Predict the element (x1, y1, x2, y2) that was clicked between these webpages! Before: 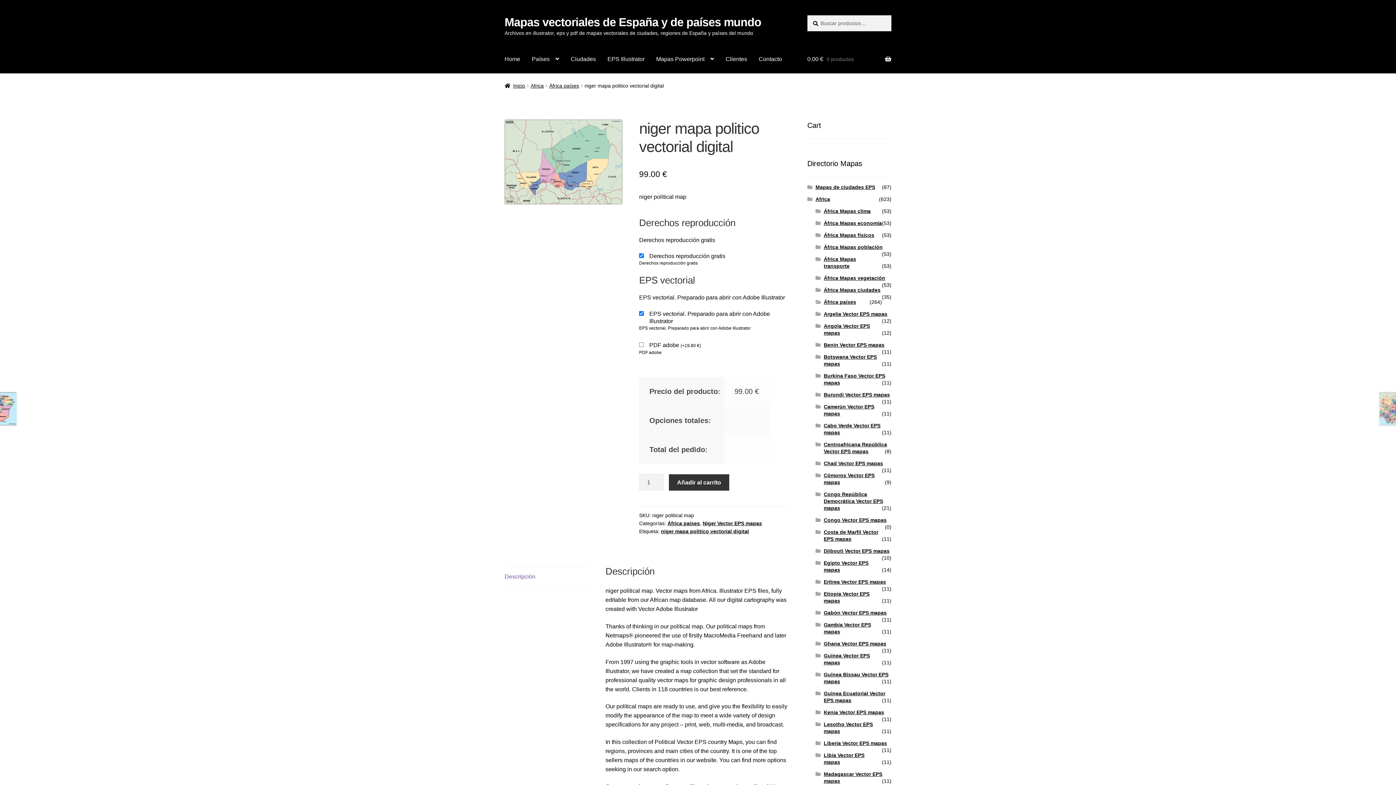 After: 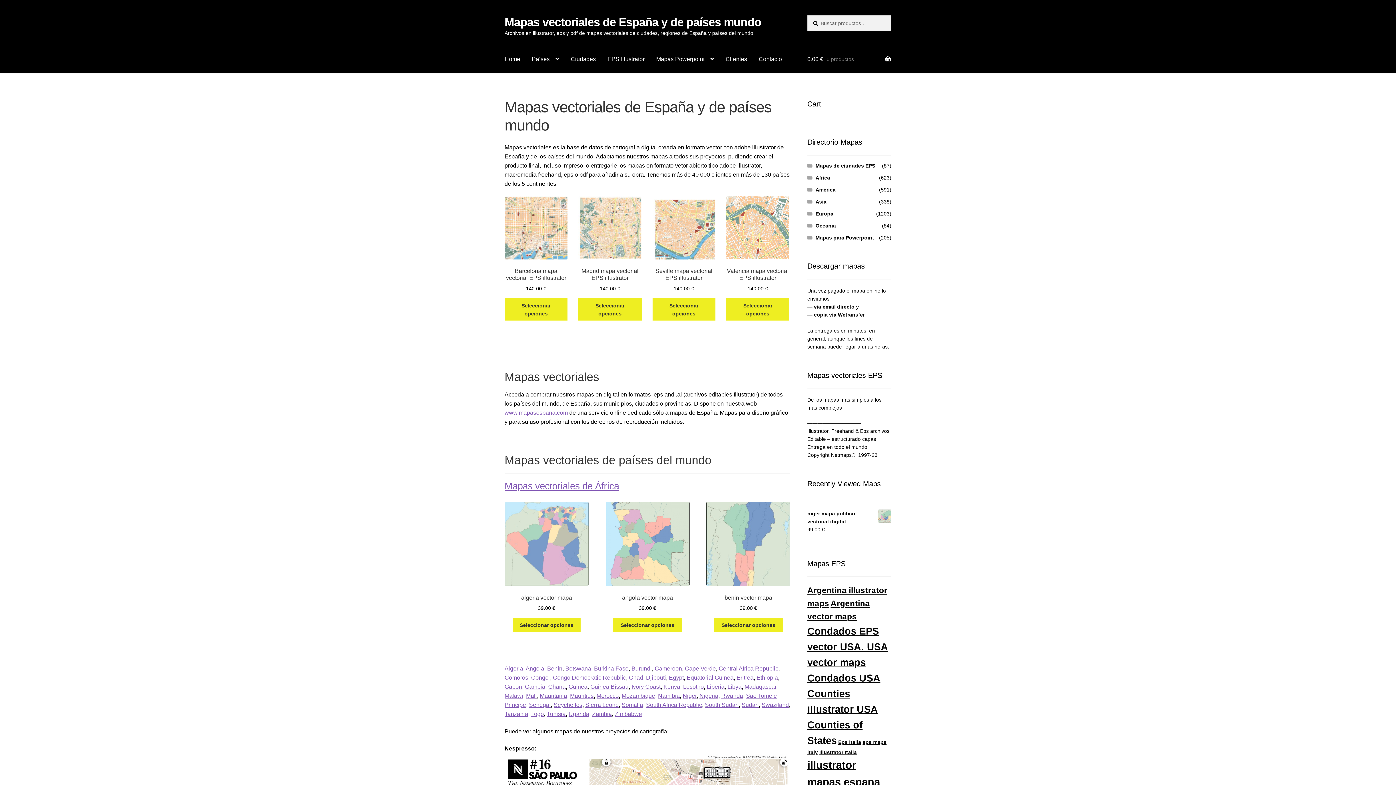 Action: label: Mapas vectoriales de España y de países mundo bbox: (504, 15, 761, 28)